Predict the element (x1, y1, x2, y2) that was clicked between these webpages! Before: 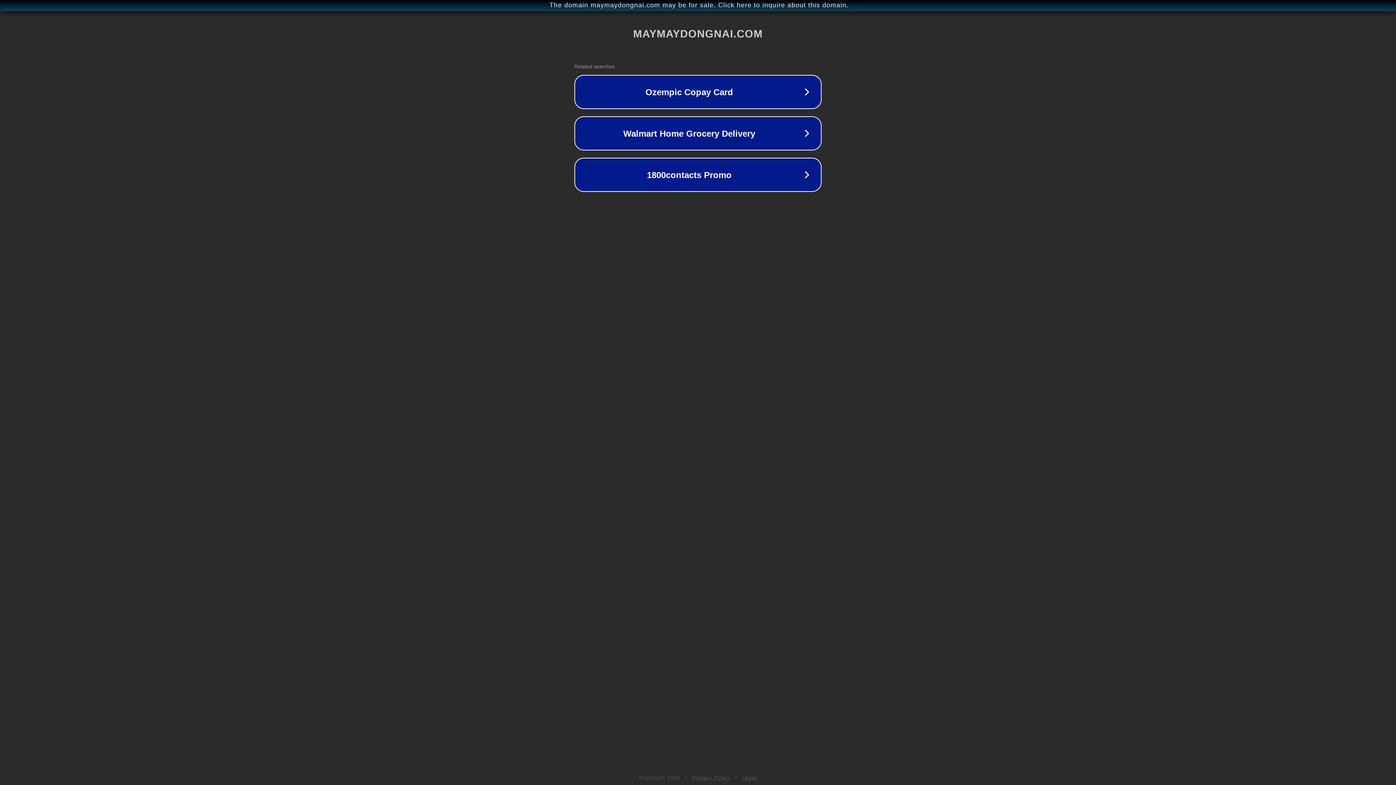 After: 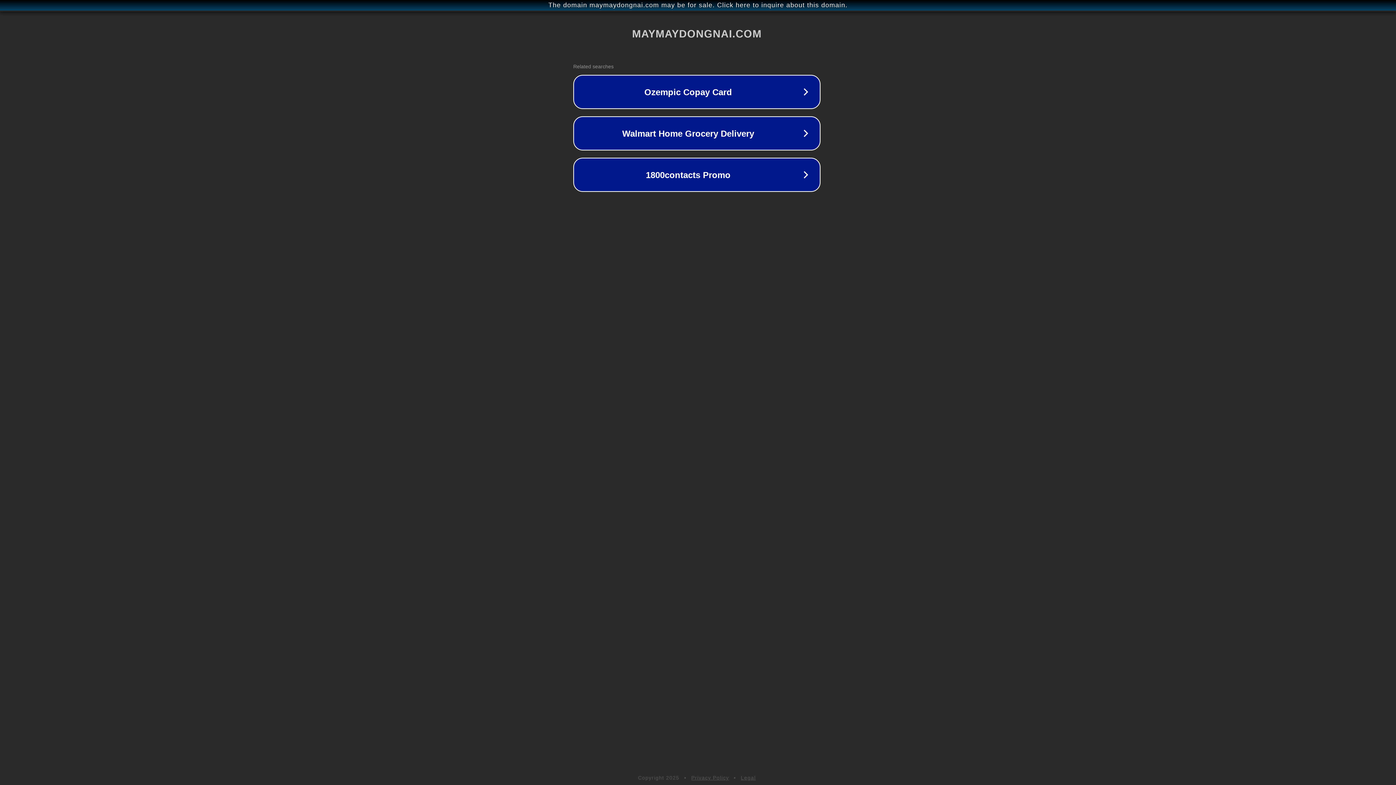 Action: label: The domain maymaydongnai.com may be for sale. Click here to inquire about this domain. bbox: (1, 1, 1397, 9)